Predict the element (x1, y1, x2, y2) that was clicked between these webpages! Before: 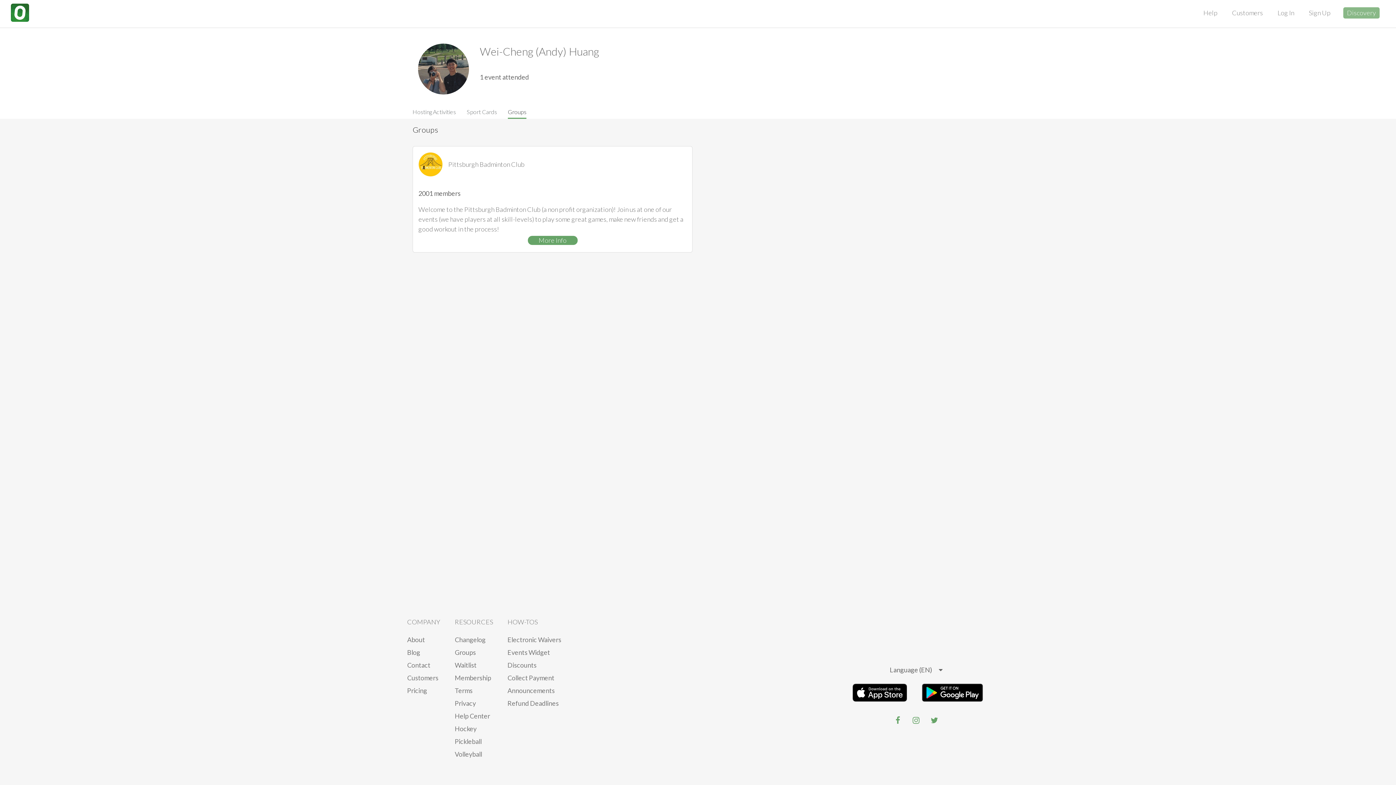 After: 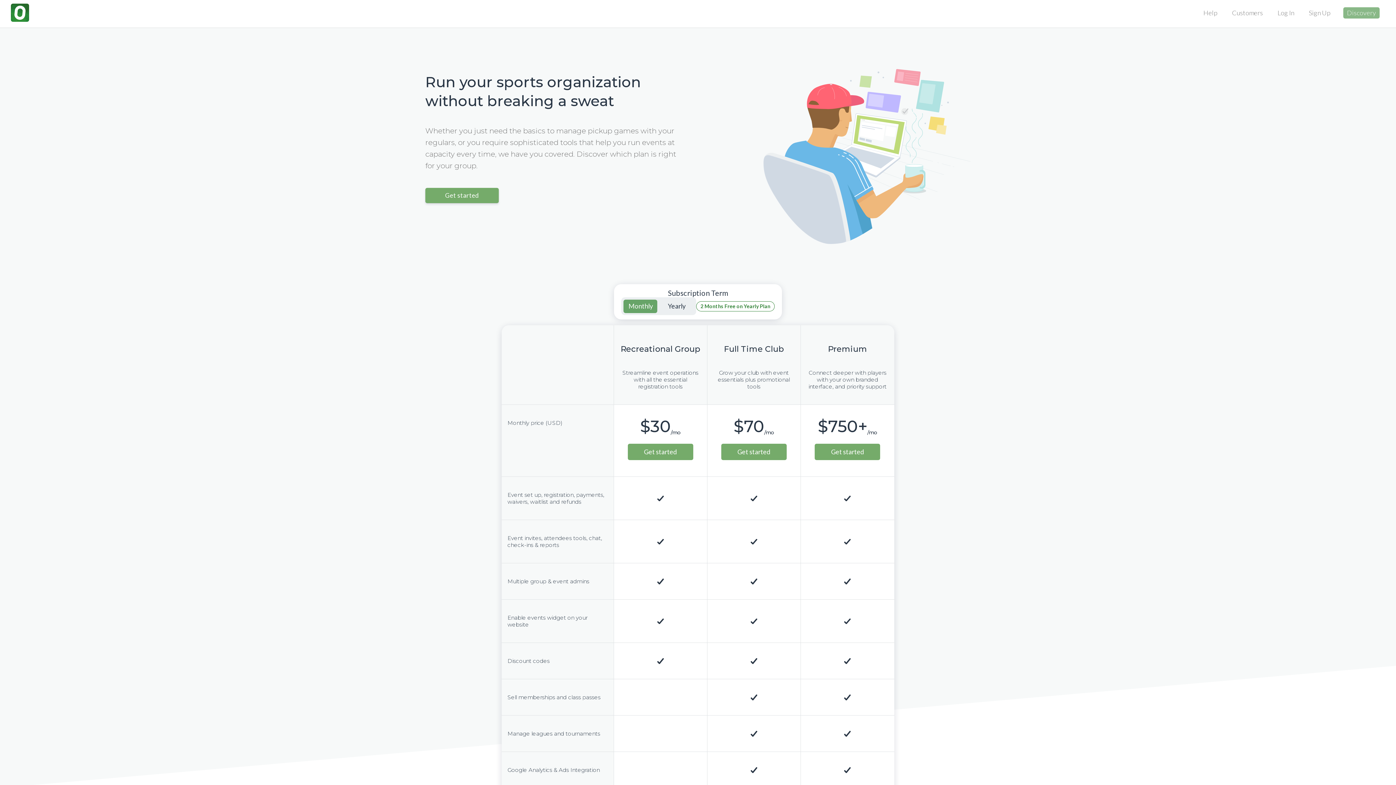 Action: bbox: (407, 686, 427, 694) label: Pricing